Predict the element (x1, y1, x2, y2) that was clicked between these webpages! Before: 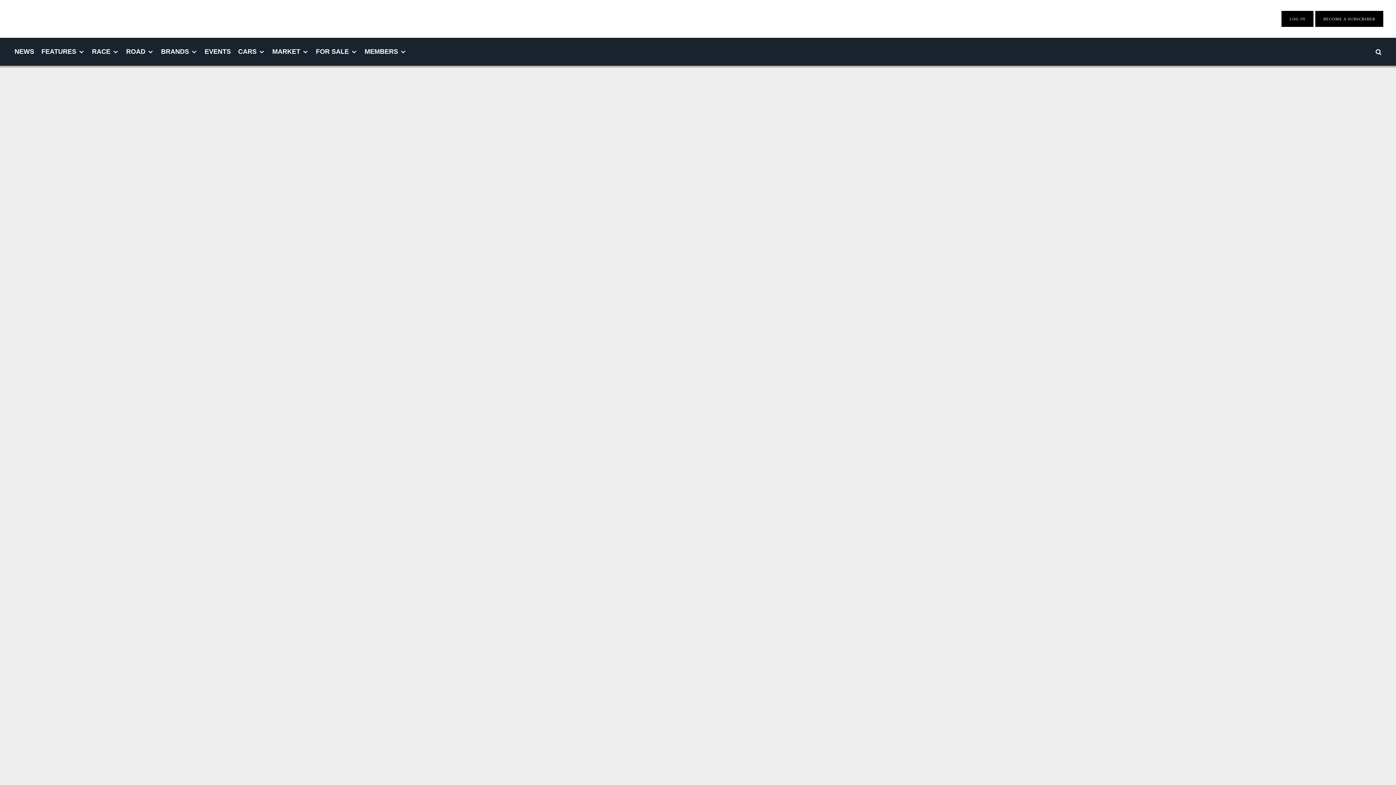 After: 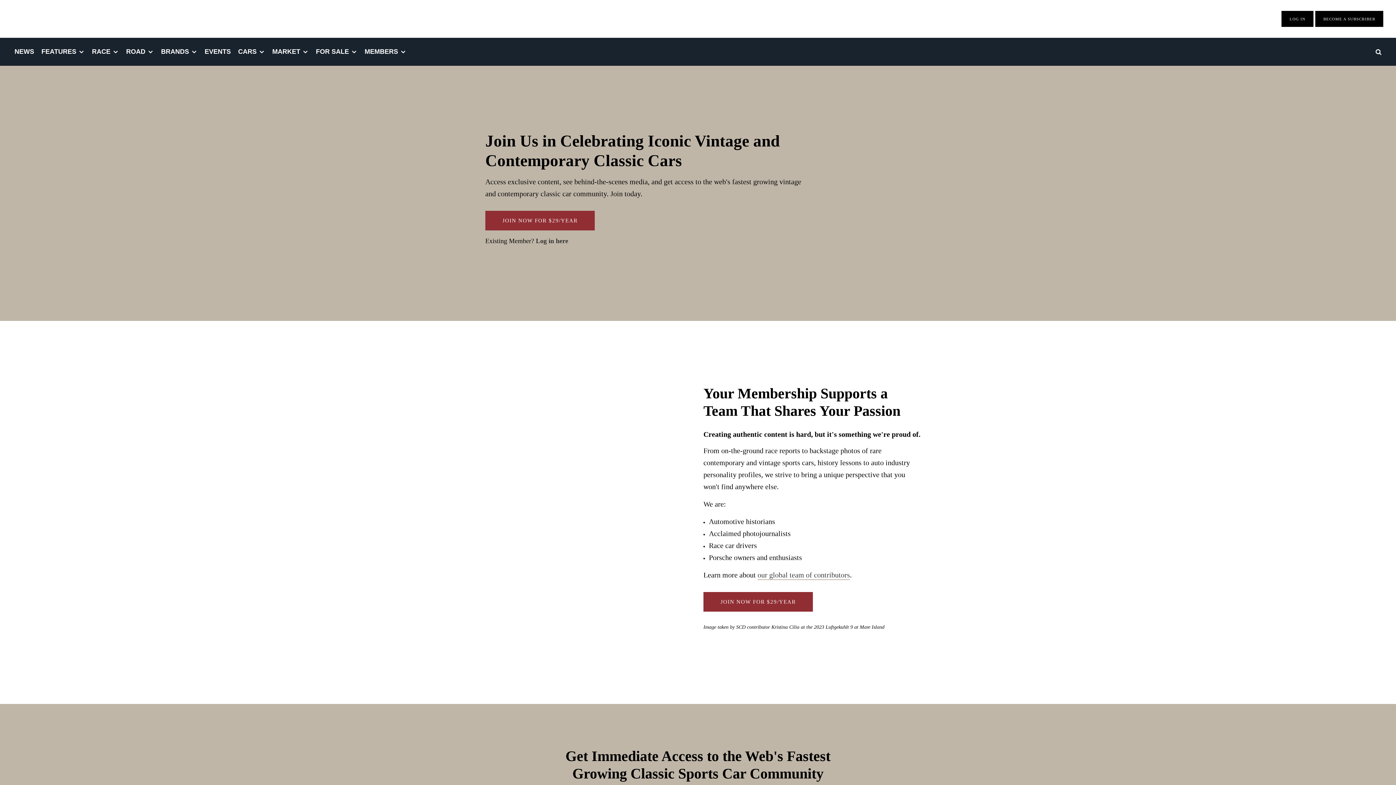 Action: bbox: (1323, 16, 1375, 21) label: BECOME A SUBSCRIBER